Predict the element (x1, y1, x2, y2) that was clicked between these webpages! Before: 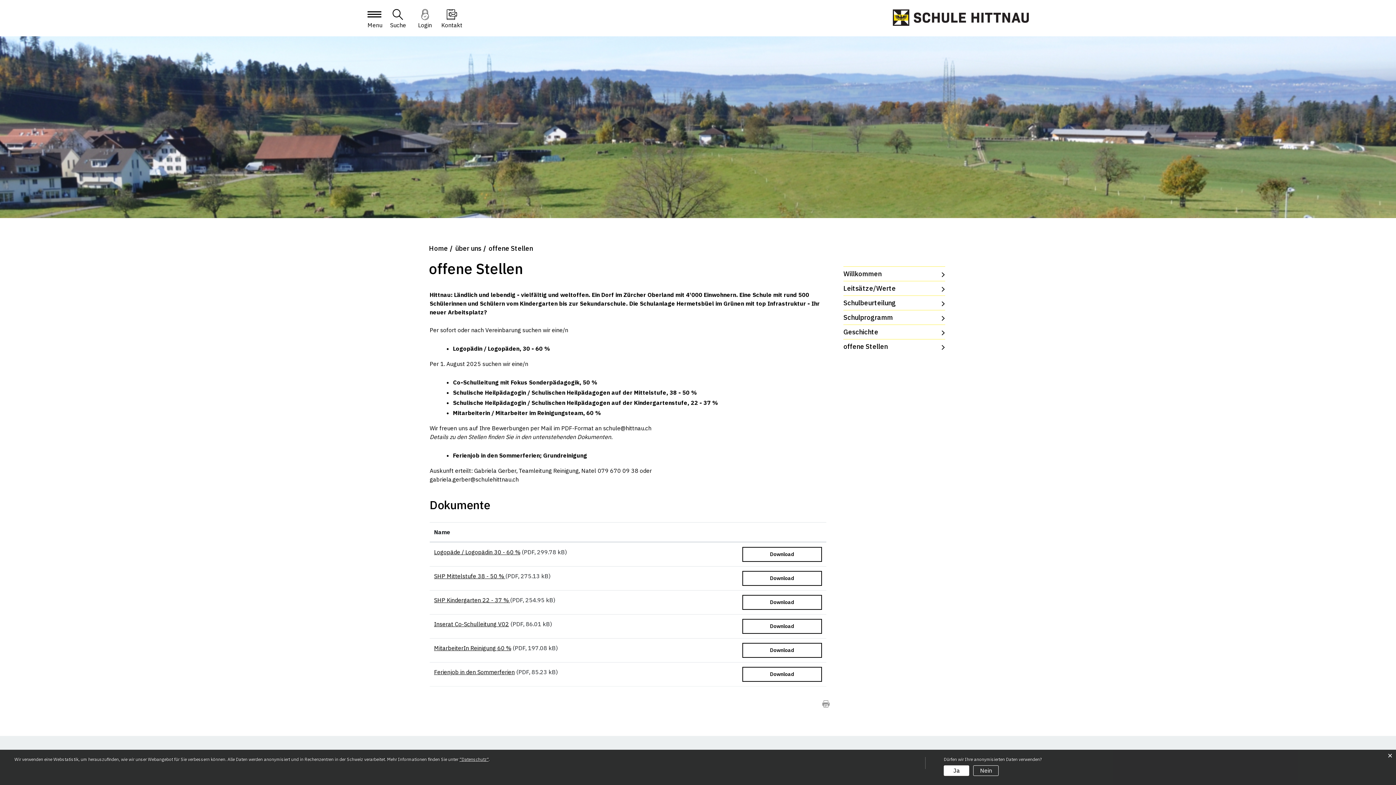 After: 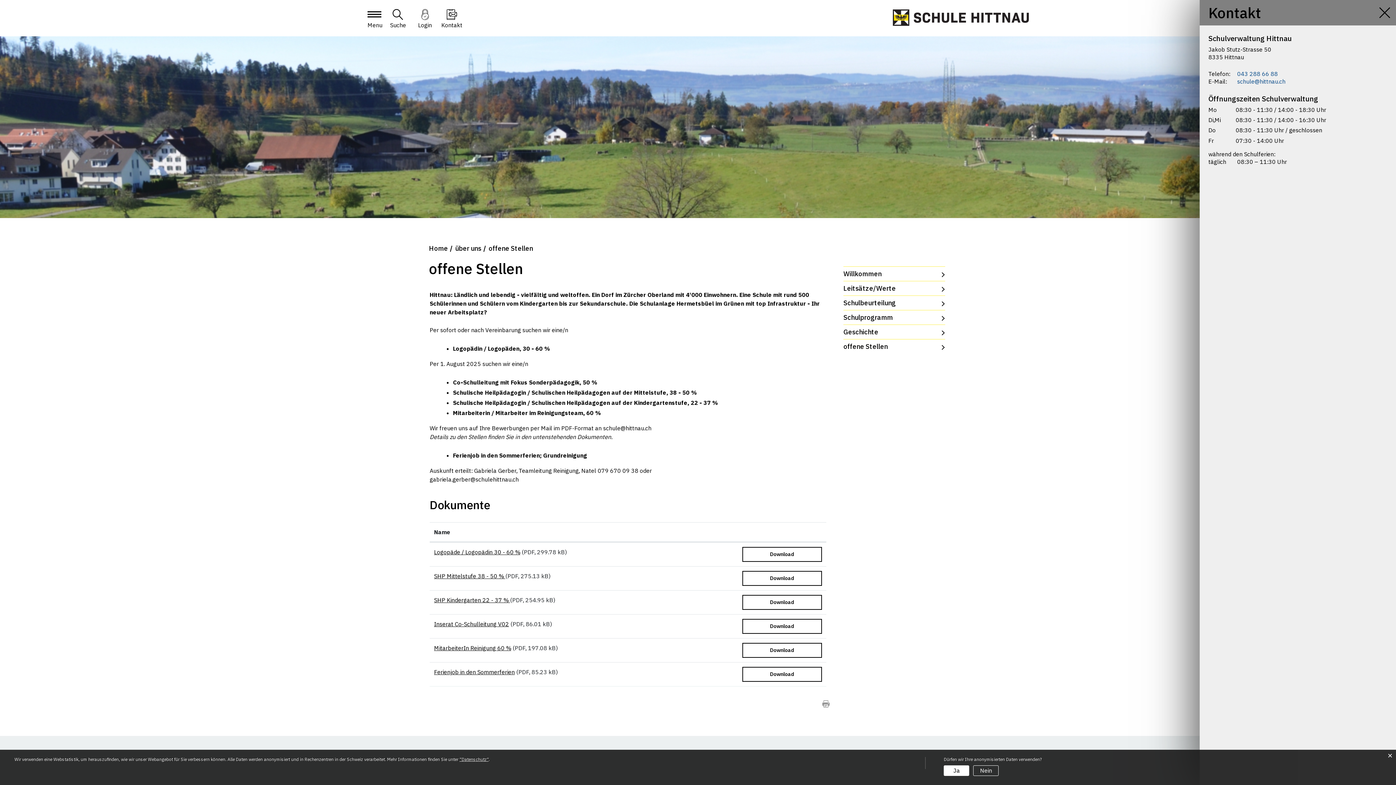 Action: label: Kontakt bbox: (439, 9, 464, 29)